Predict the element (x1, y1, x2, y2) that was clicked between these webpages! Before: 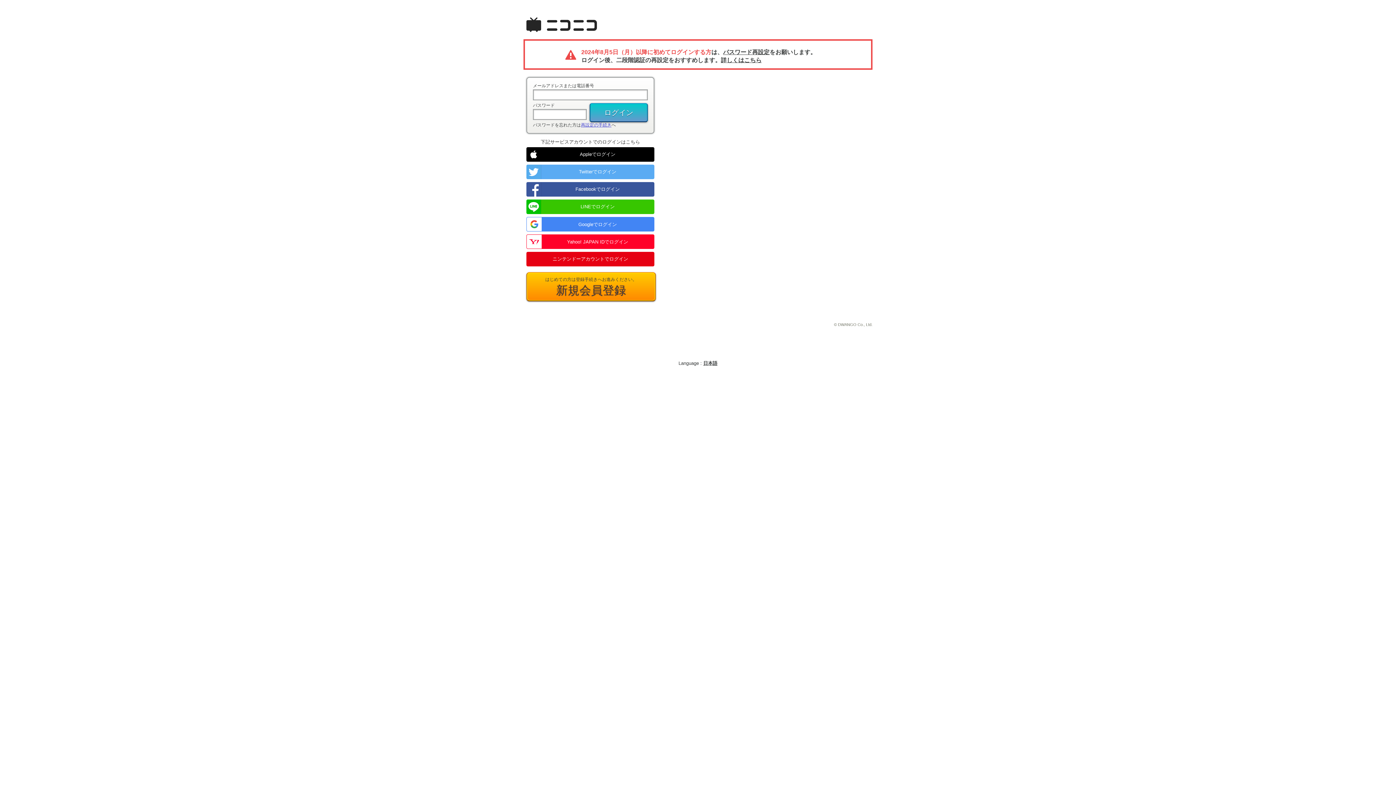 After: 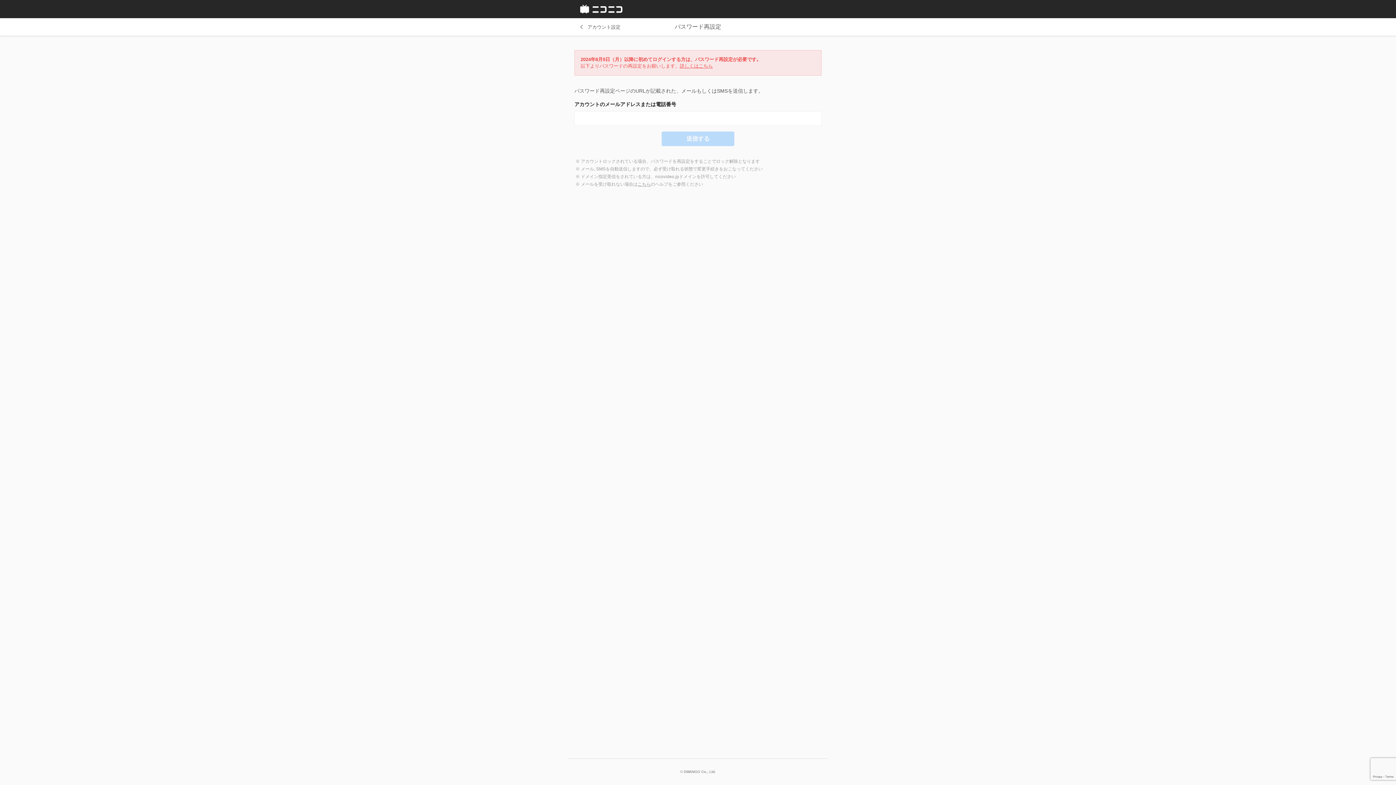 Action: label: 再設定の手続き bbox: (581, 122, 611, 127)